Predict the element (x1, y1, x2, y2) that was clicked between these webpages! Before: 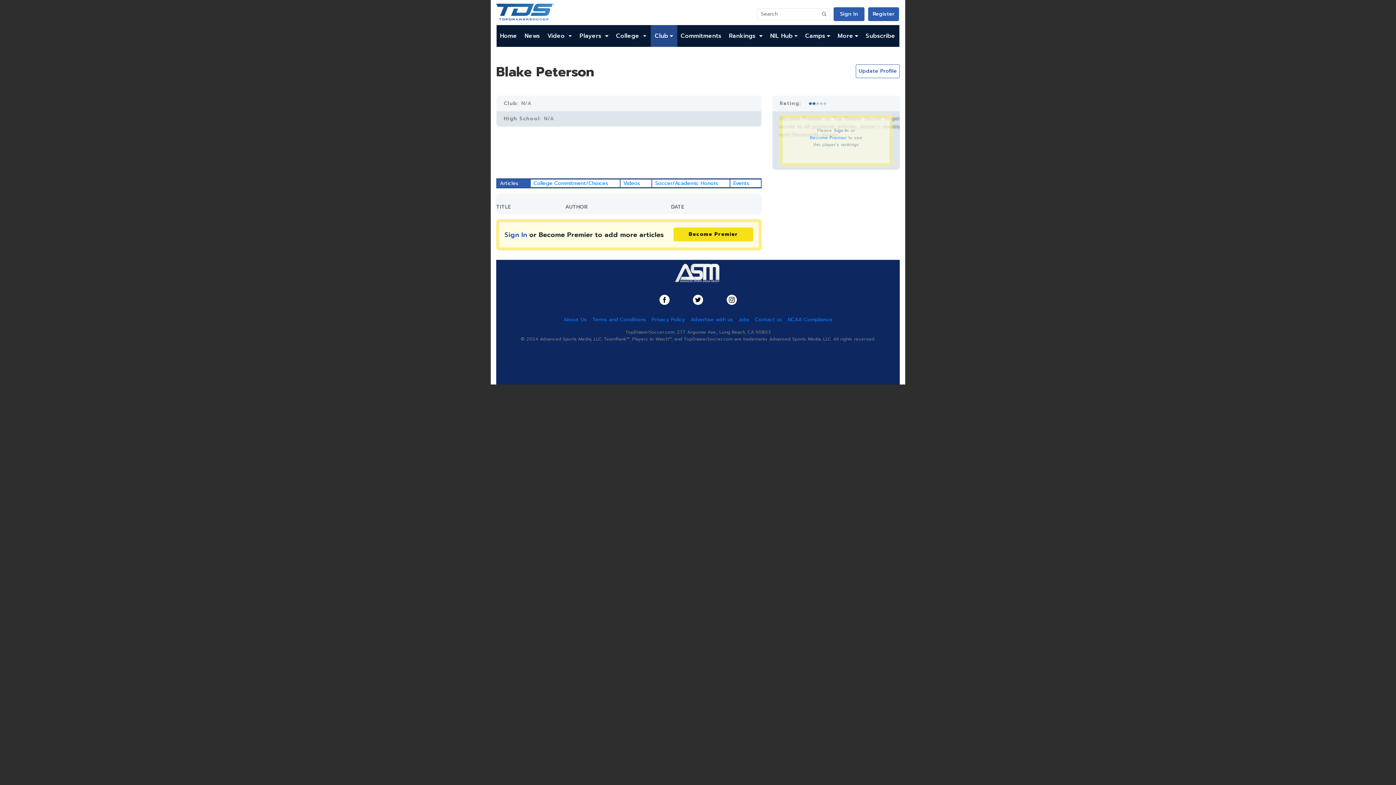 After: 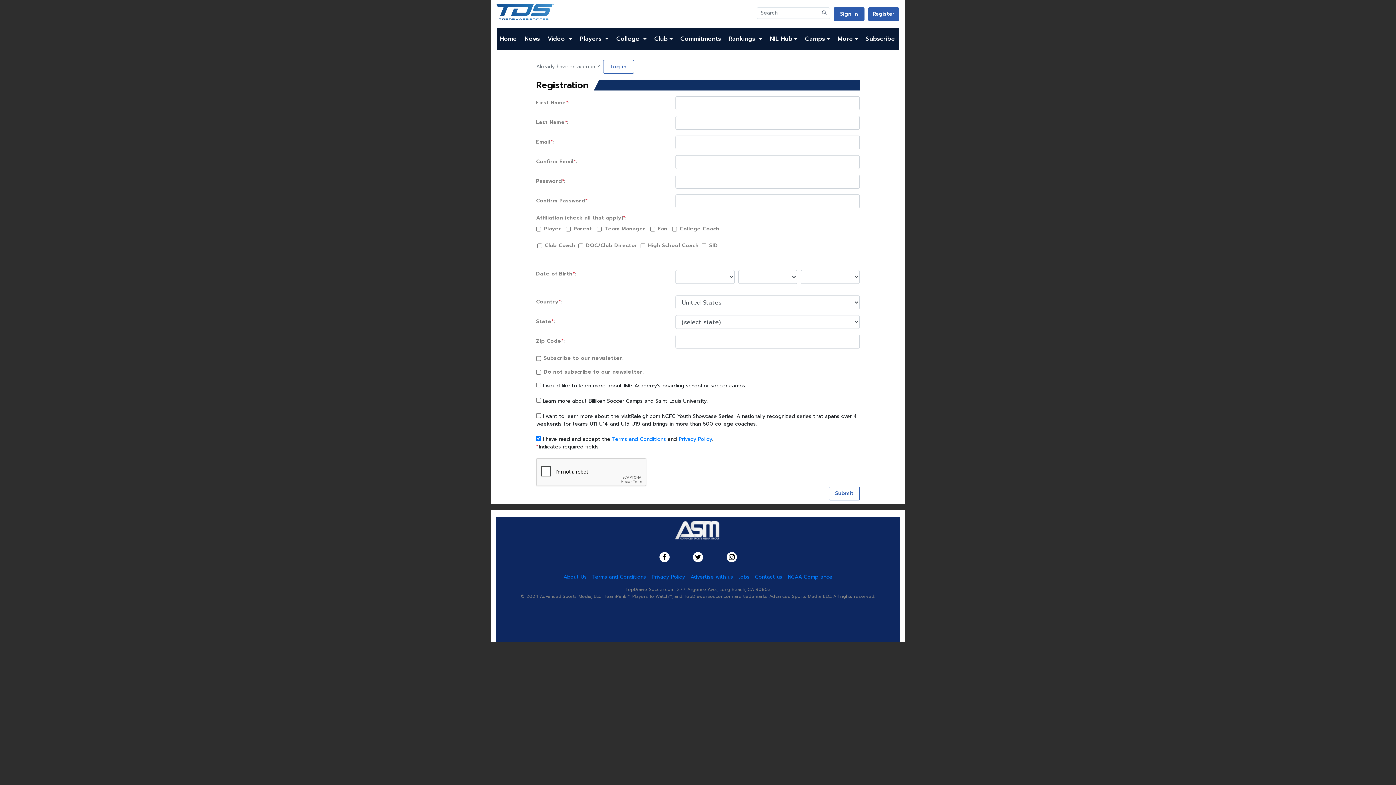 Action: label: Register bbox: (868, 7, 899, 21)